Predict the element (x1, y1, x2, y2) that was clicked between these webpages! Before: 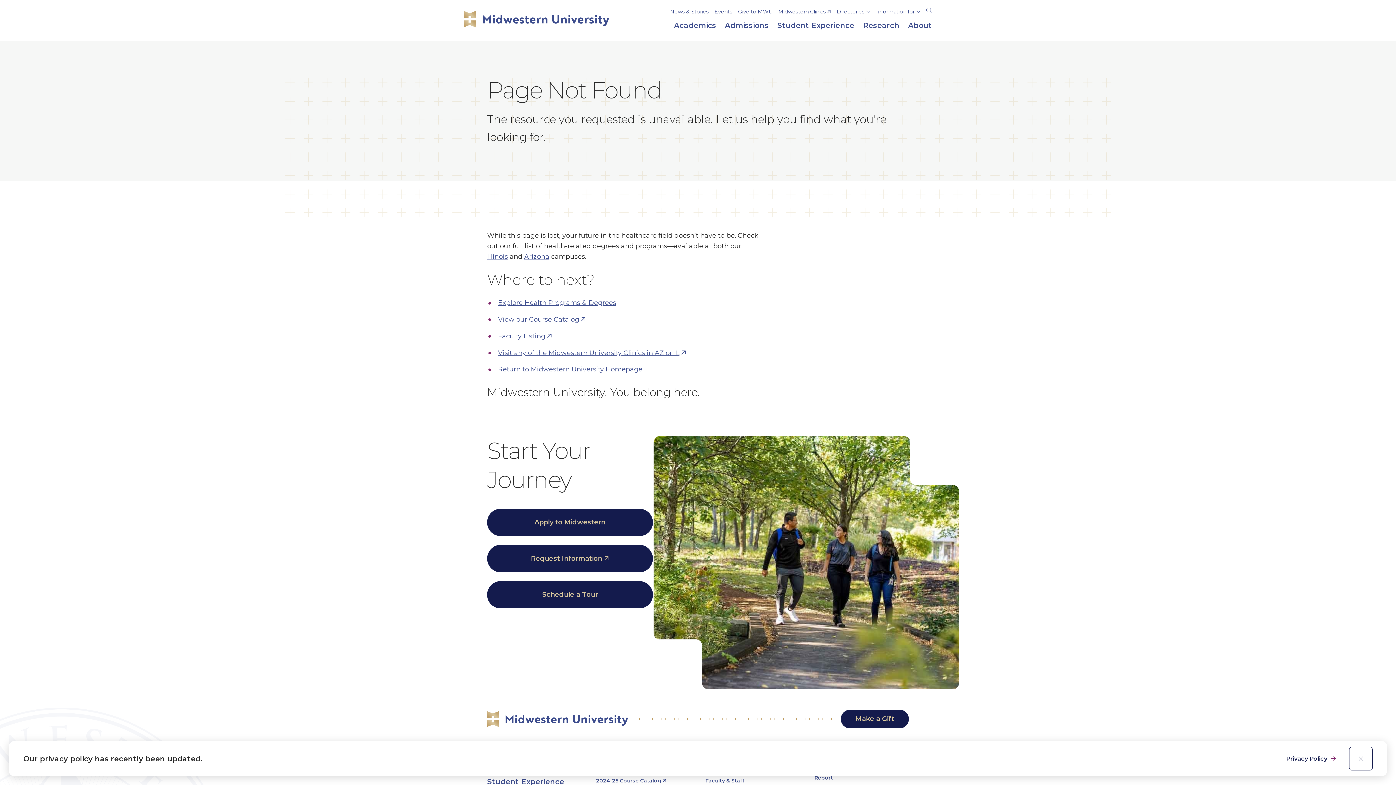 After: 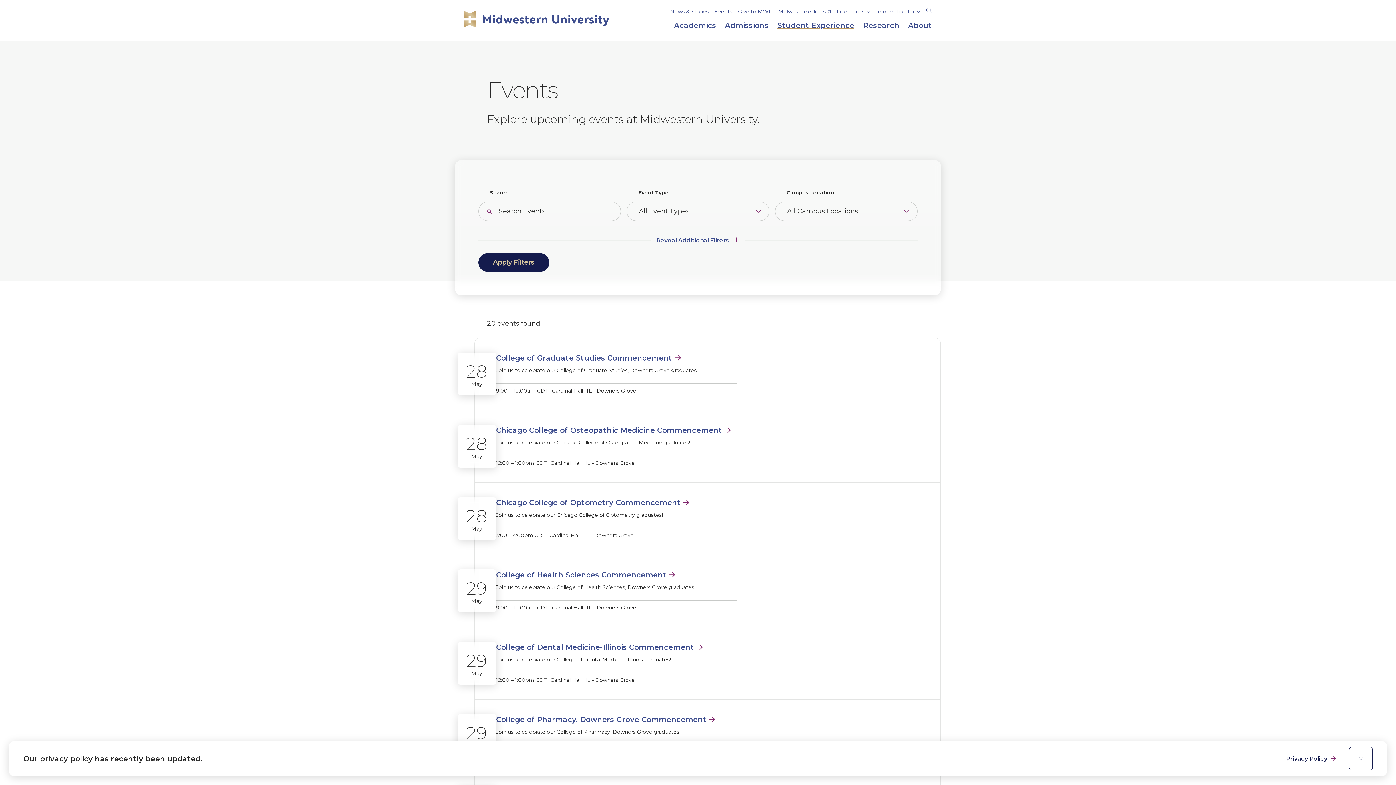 Action: label: Events bbox: (714, 9, 732, 14)